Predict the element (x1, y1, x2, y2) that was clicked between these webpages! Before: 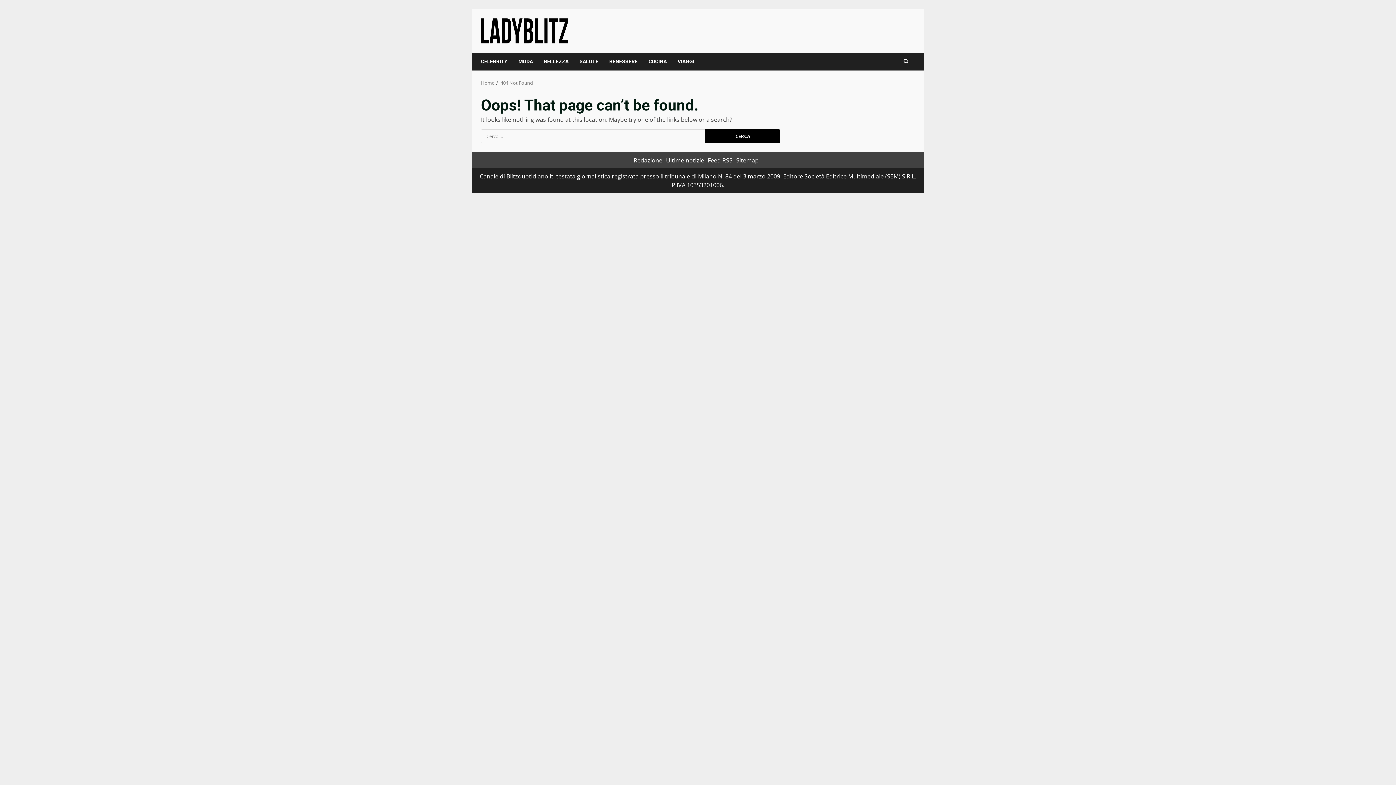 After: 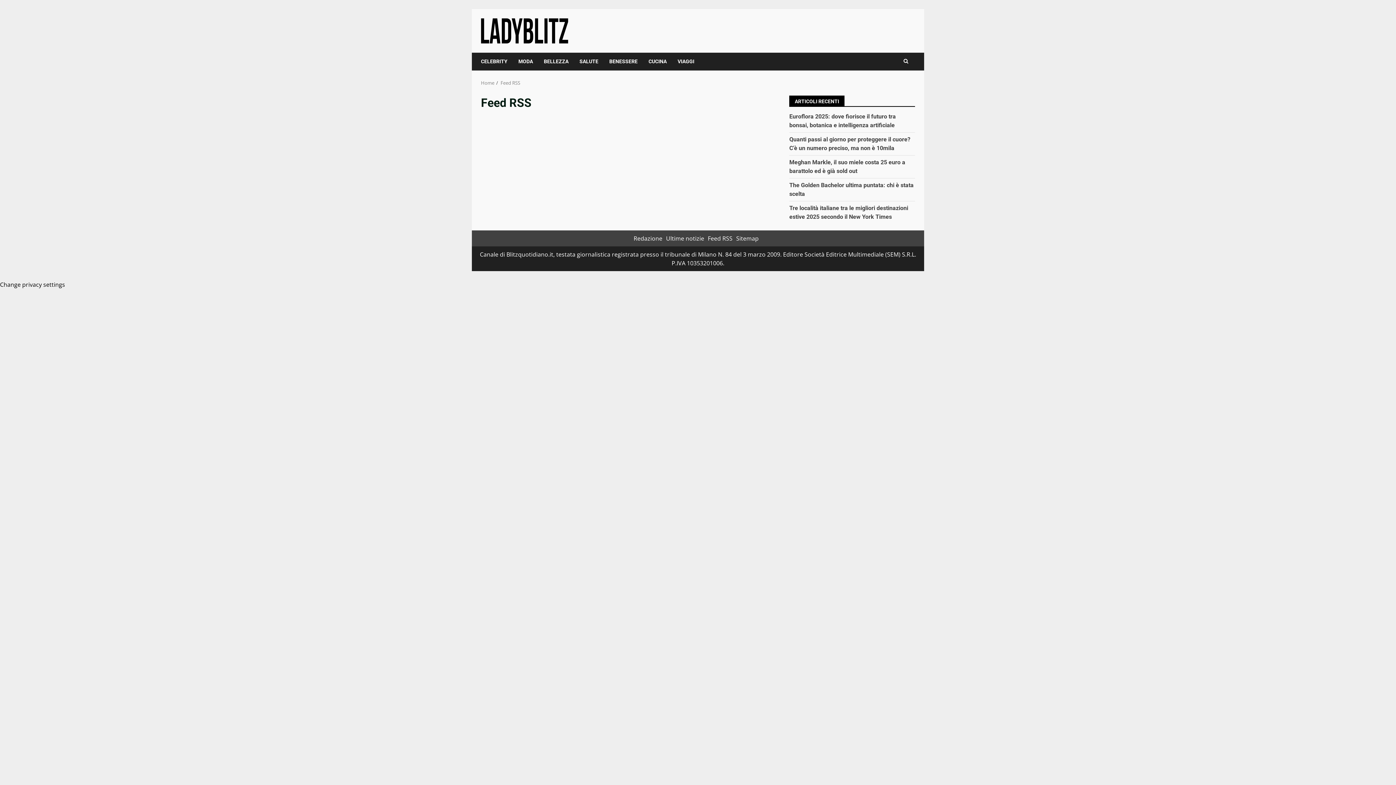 Action: bbox: (708, 156, 732, 164) label: Feed RSS